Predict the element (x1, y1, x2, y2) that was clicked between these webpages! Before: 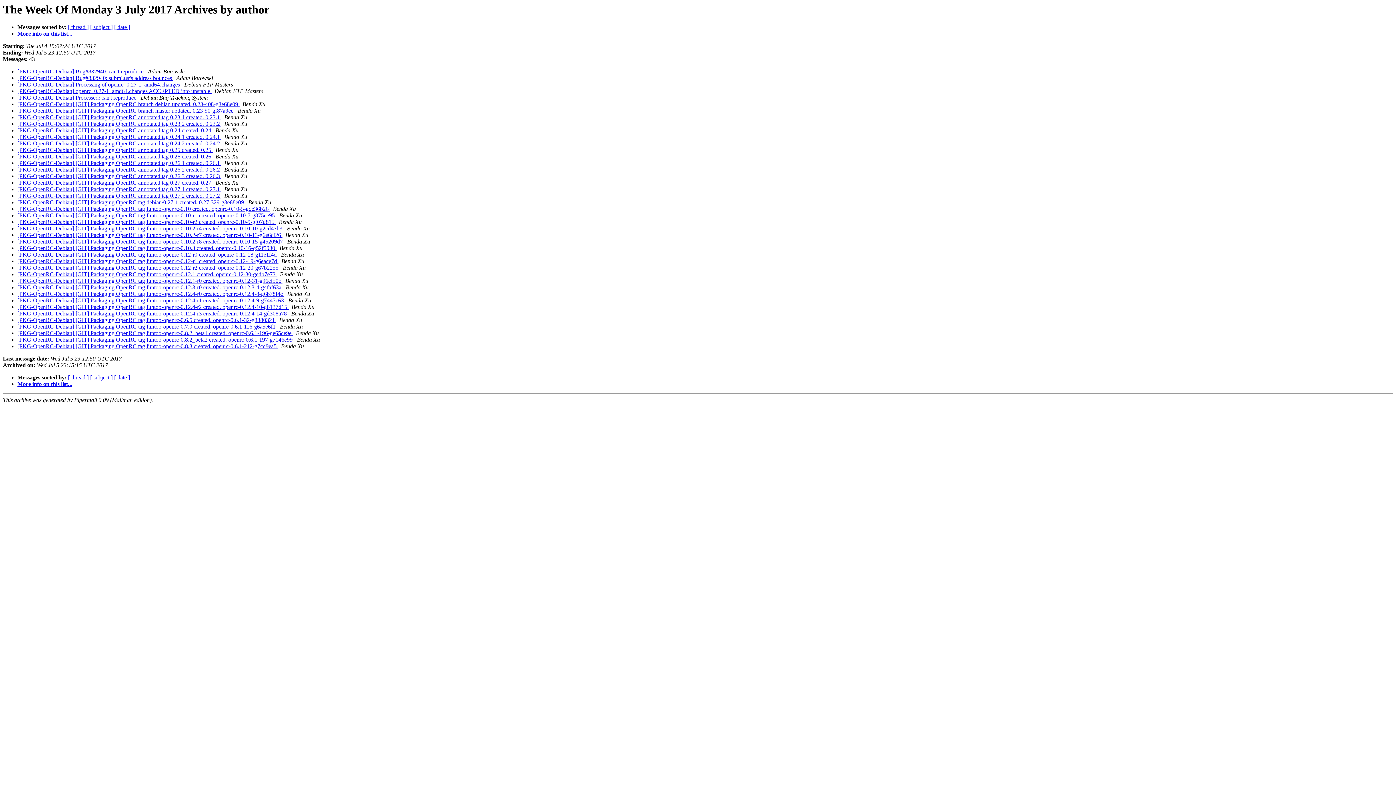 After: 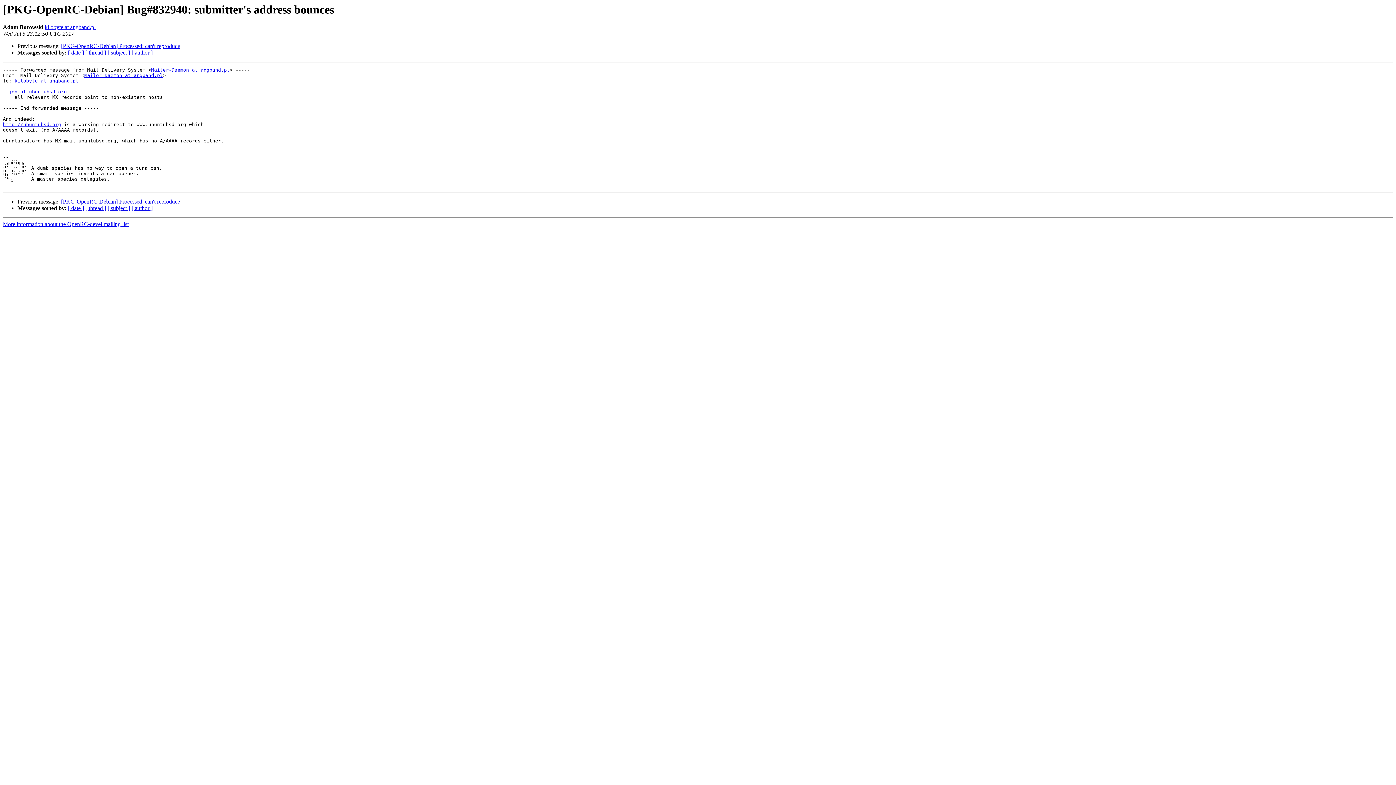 Action: bbox: (17, 75, 173, 81) label: [PKG-OpenRC-Debian] Bug#832940: submitter's address bounces 